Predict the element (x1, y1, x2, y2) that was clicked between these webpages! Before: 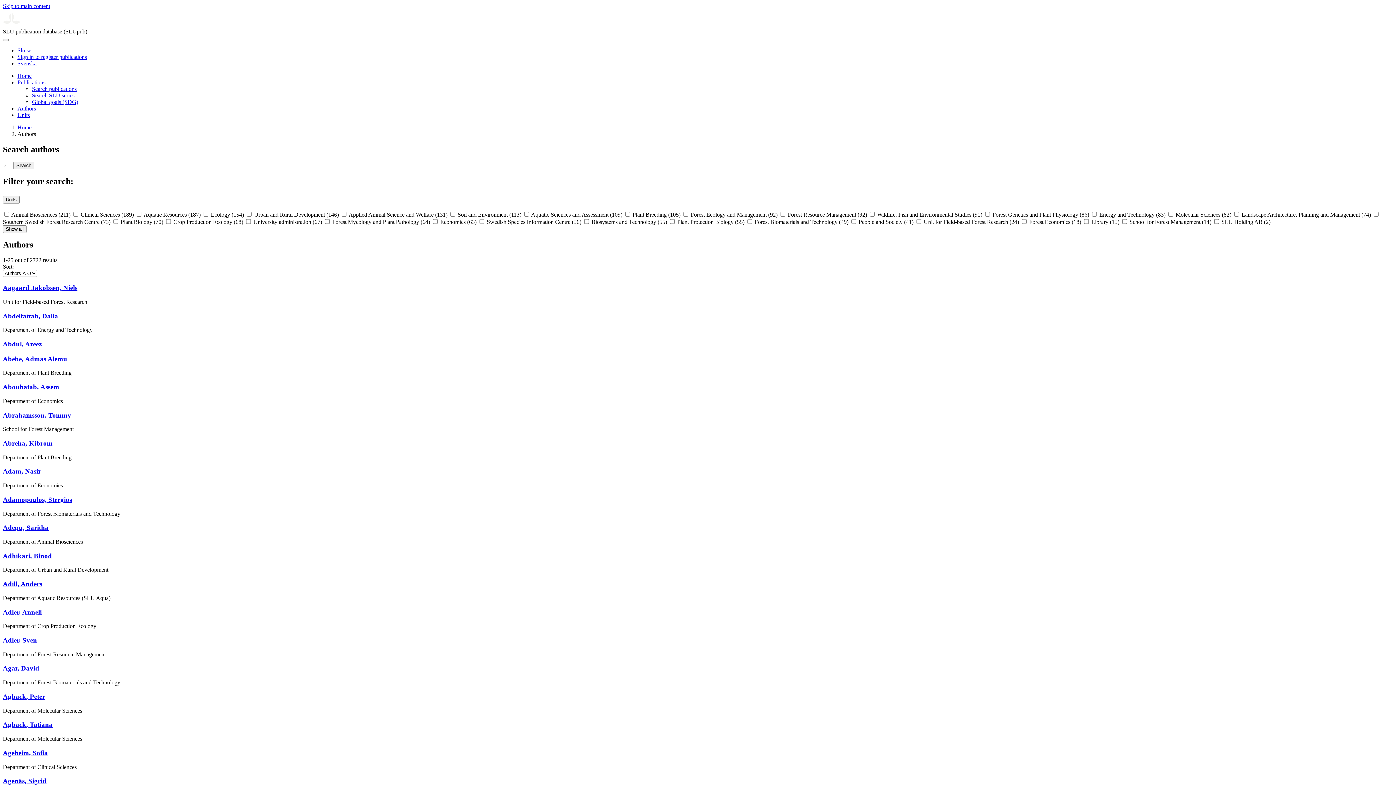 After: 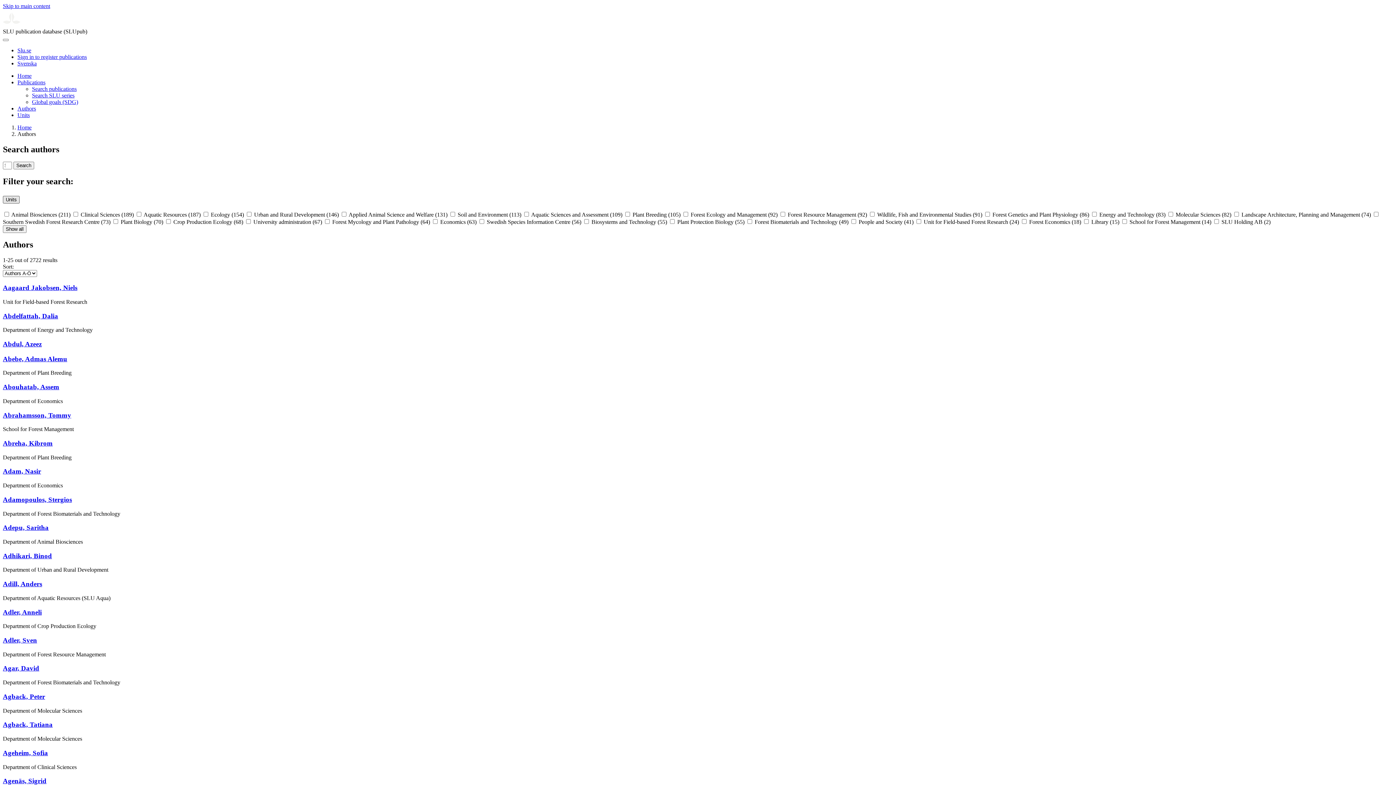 Action: bbox: (2, 195, 19, 203) label: Units